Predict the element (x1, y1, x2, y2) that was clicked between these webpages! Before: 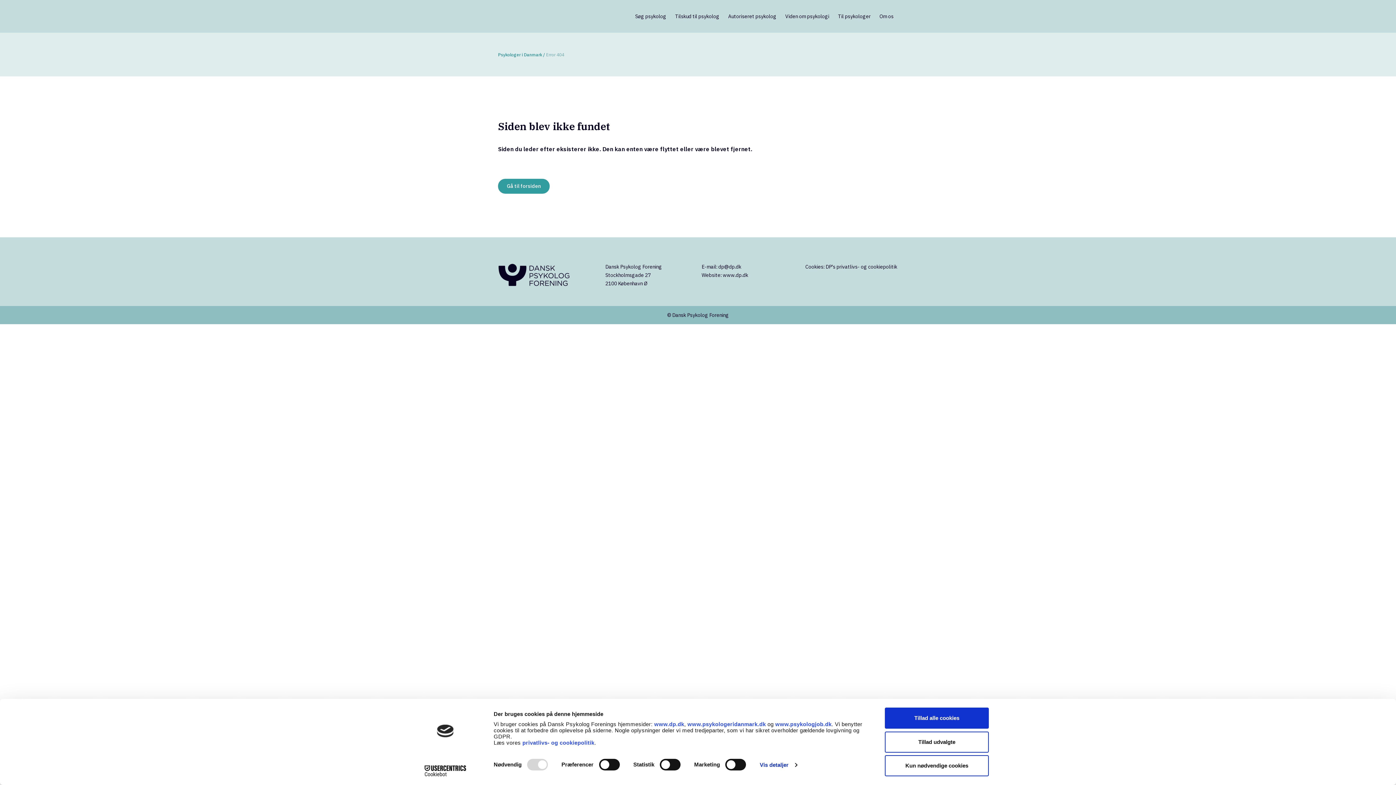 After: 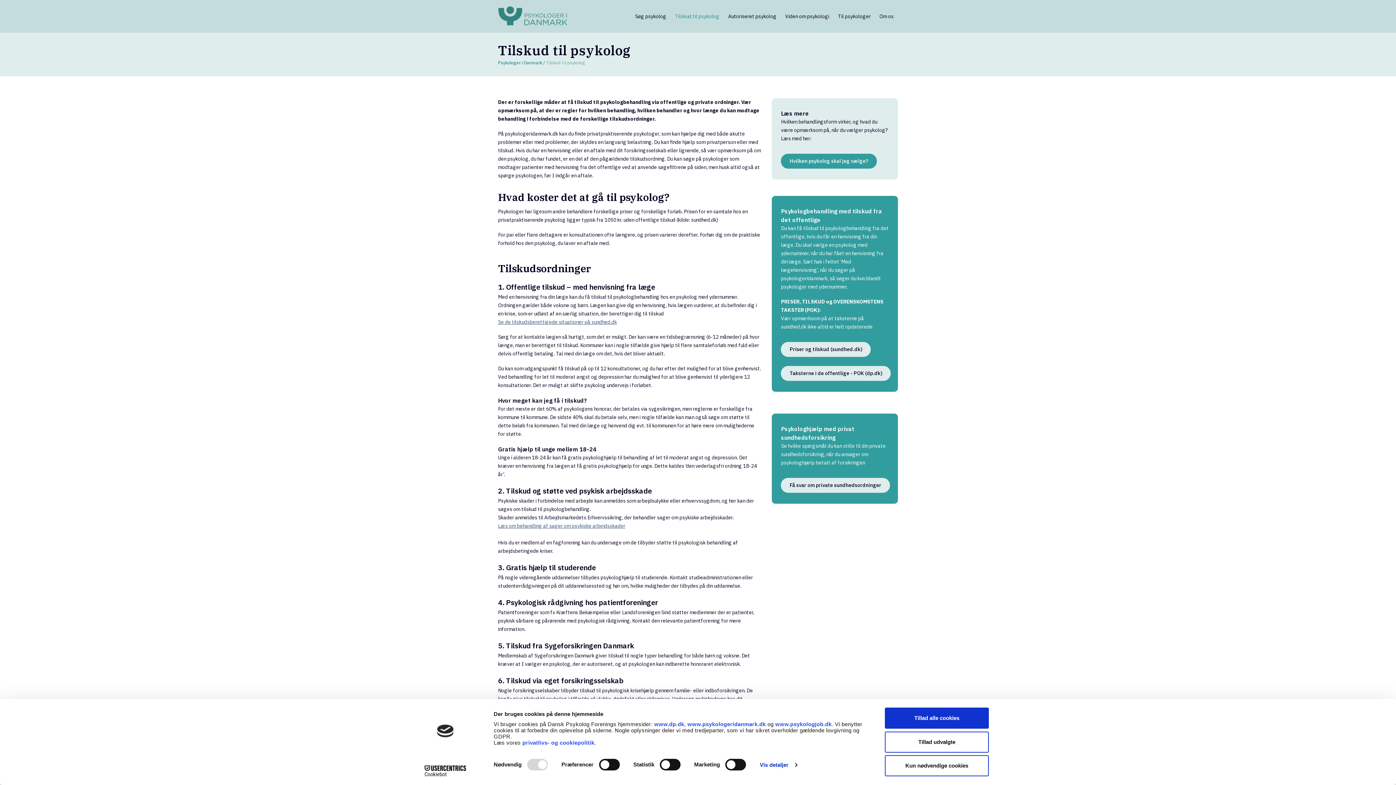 Action: bbox: (670, 0, 724, 32) label: Tilskud til psykolog